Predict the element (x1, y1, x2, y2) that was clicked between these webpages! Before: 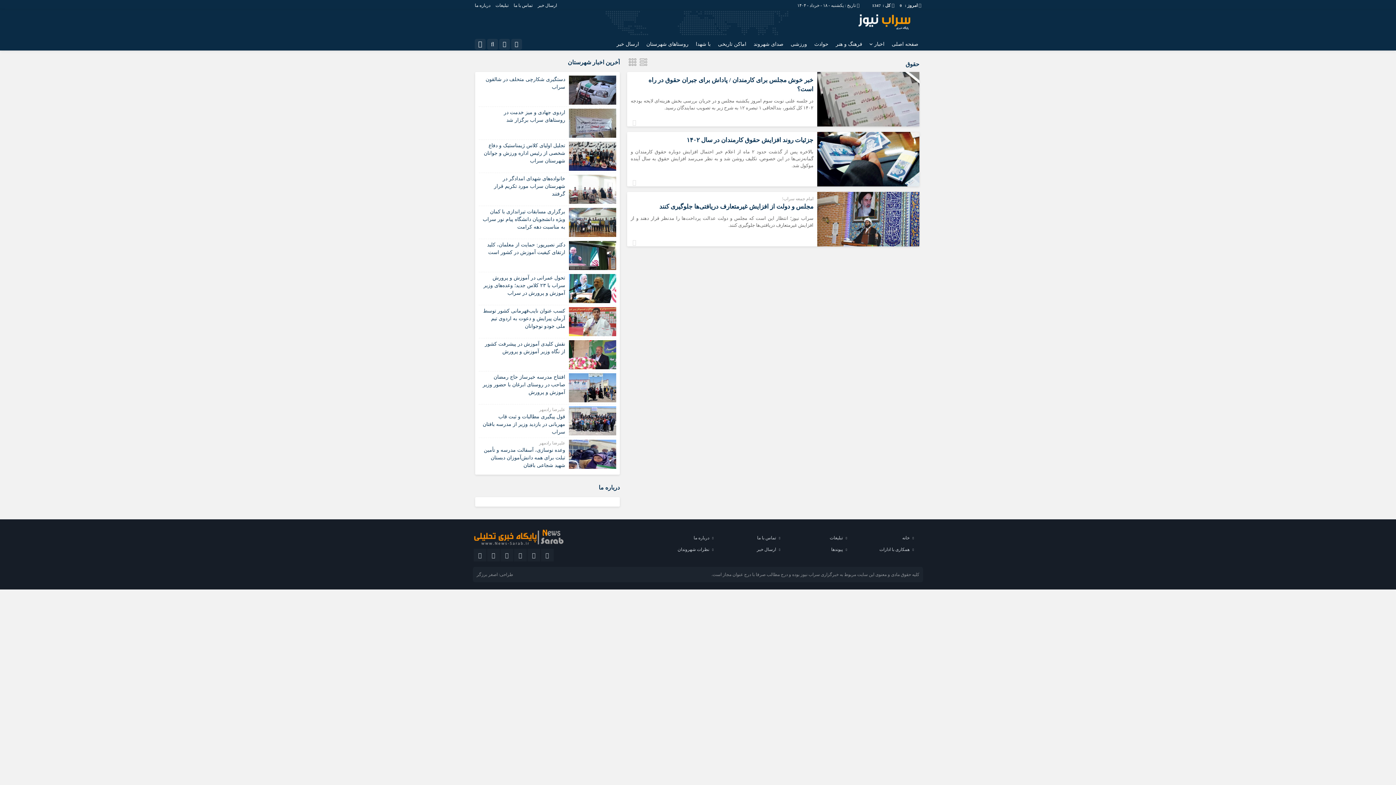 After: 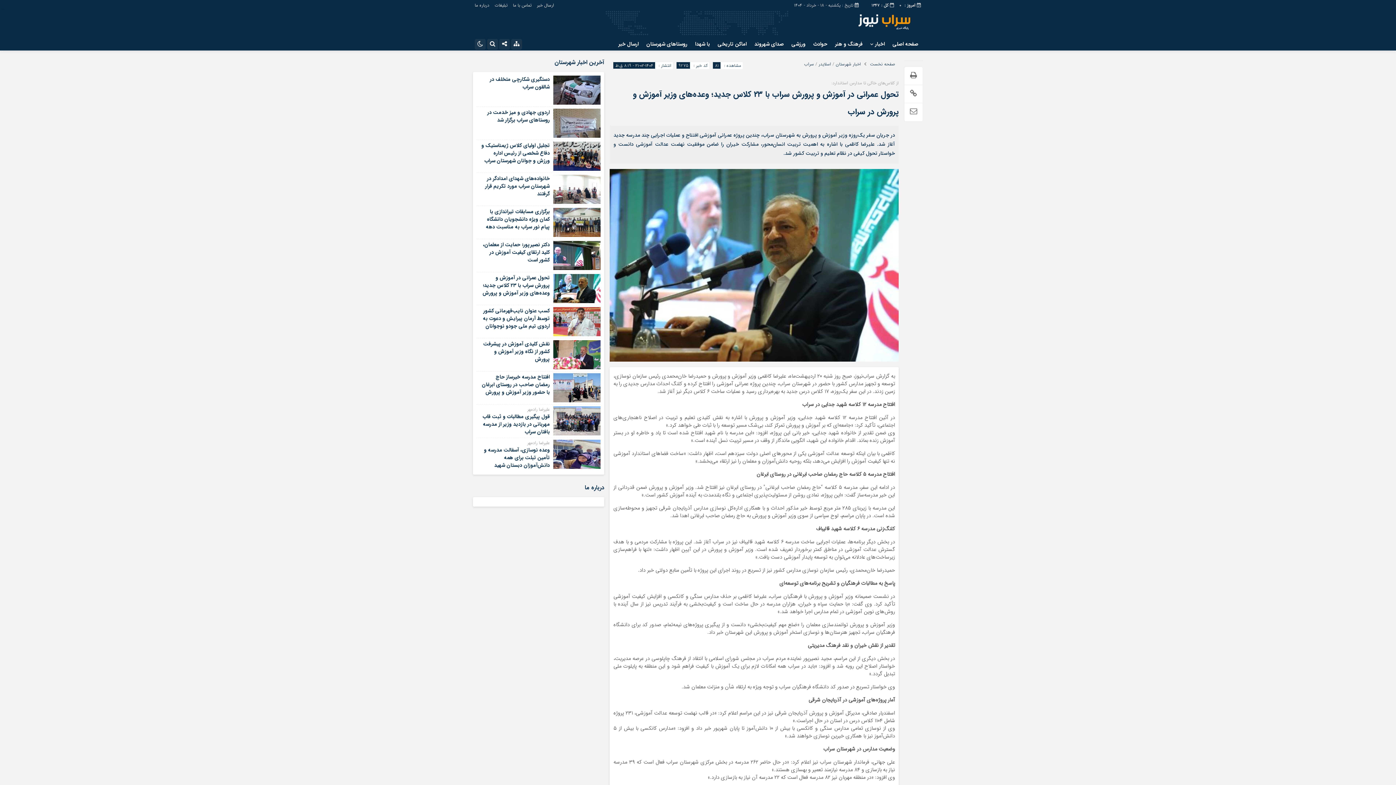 Action: label: تحول عمرانی در آموزش‌ و پرورش سراب با ۲۳ کلاس جدید؛ وعده‌های وزیر آموزش‌ و پرورش در سراب bbox: (483, 275, 565, 296)